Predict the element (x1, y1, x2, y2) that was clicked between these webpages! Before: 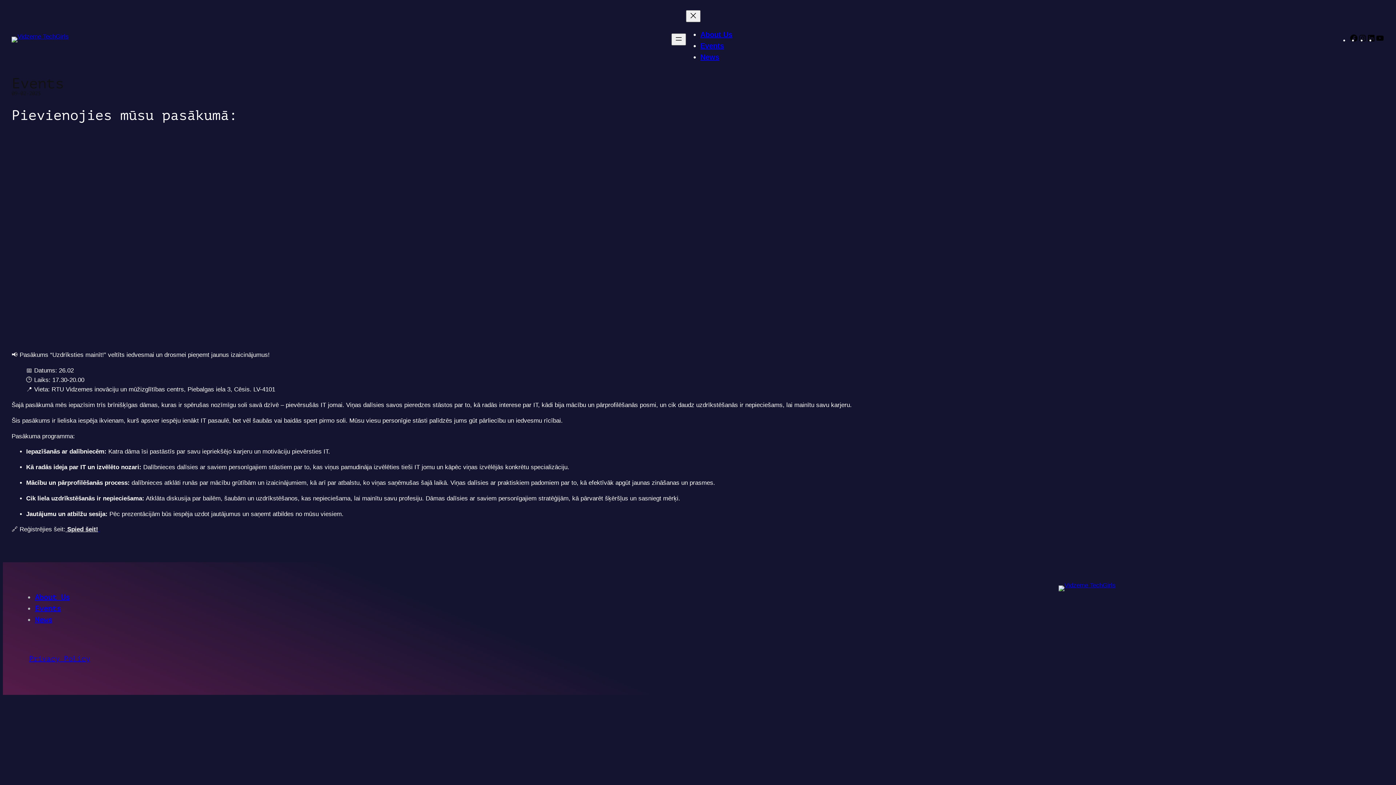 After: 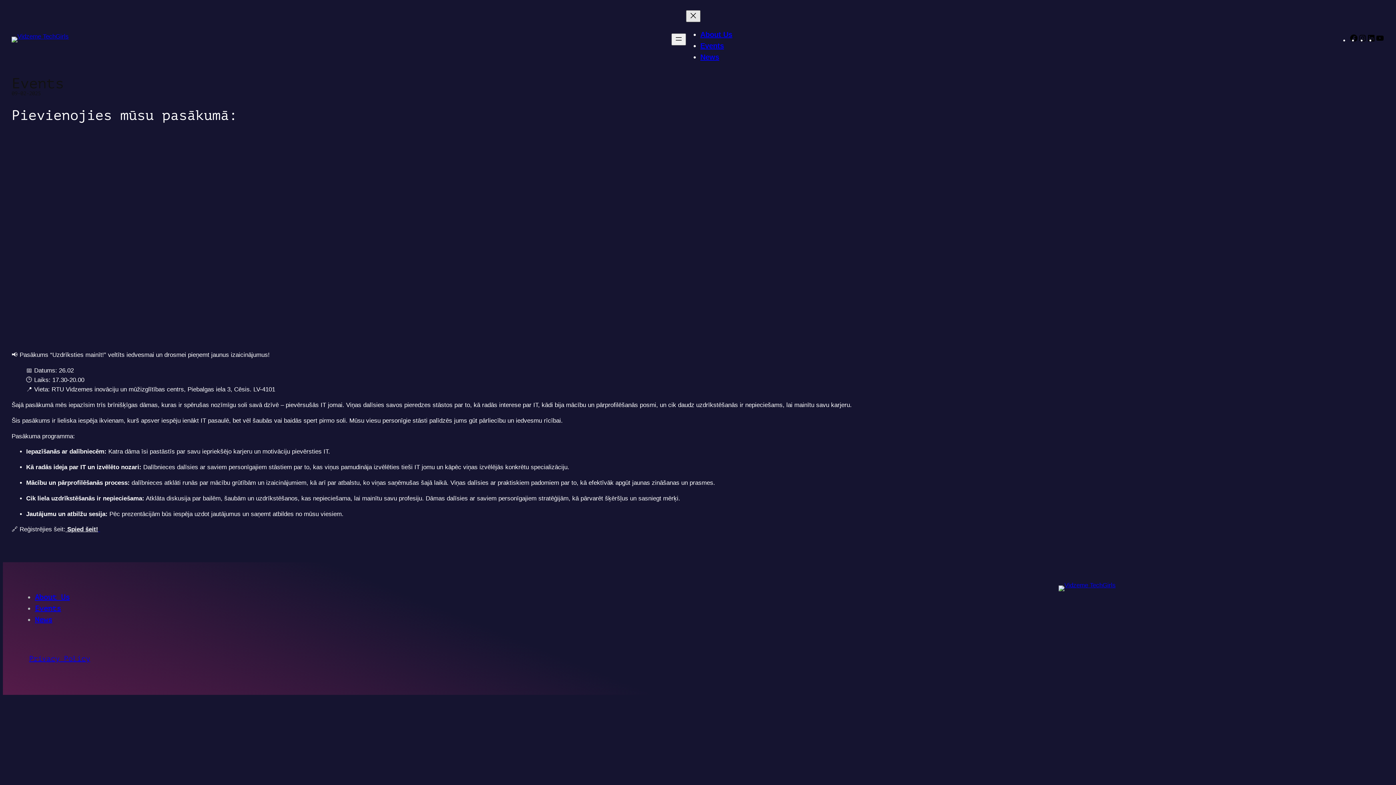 Action: label: Close menu bbox: (686, 10, 700, 22)